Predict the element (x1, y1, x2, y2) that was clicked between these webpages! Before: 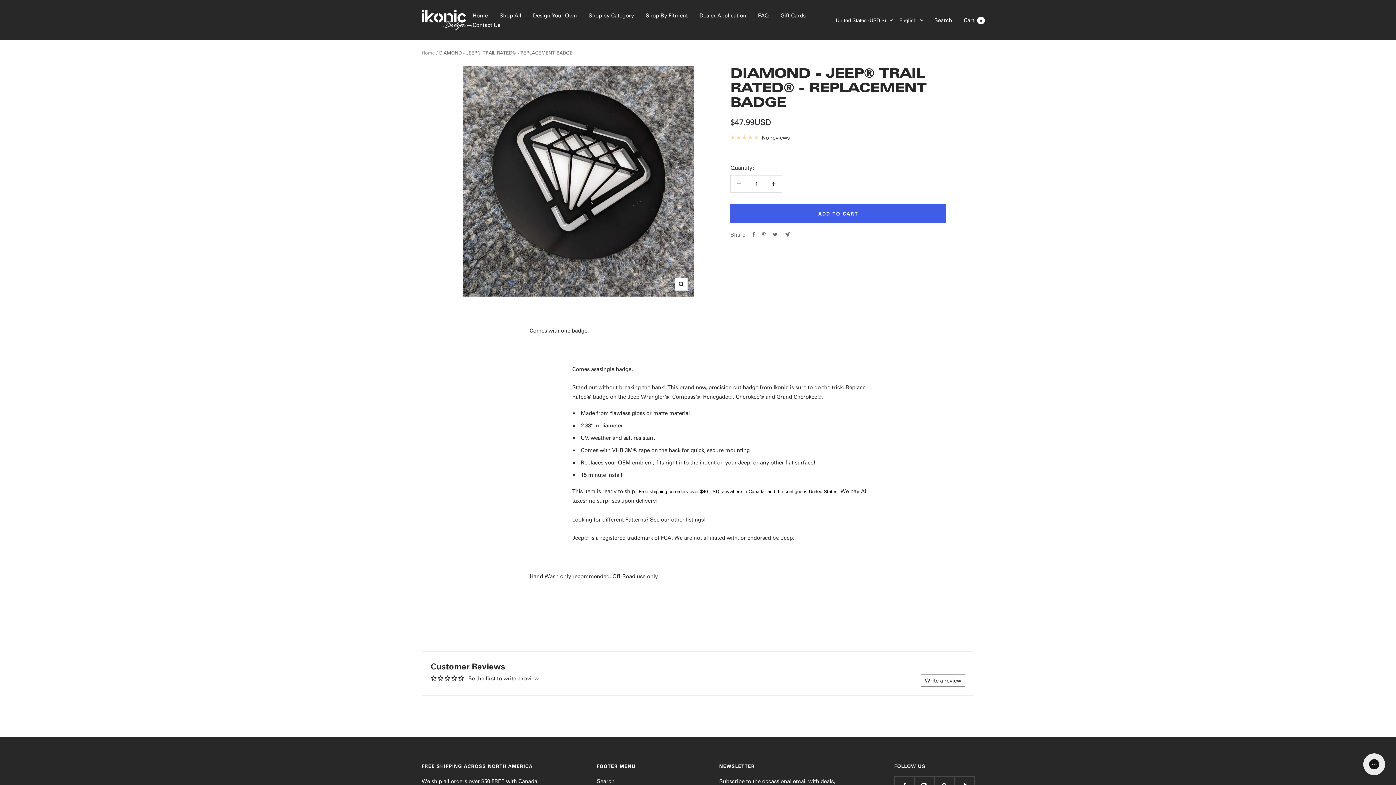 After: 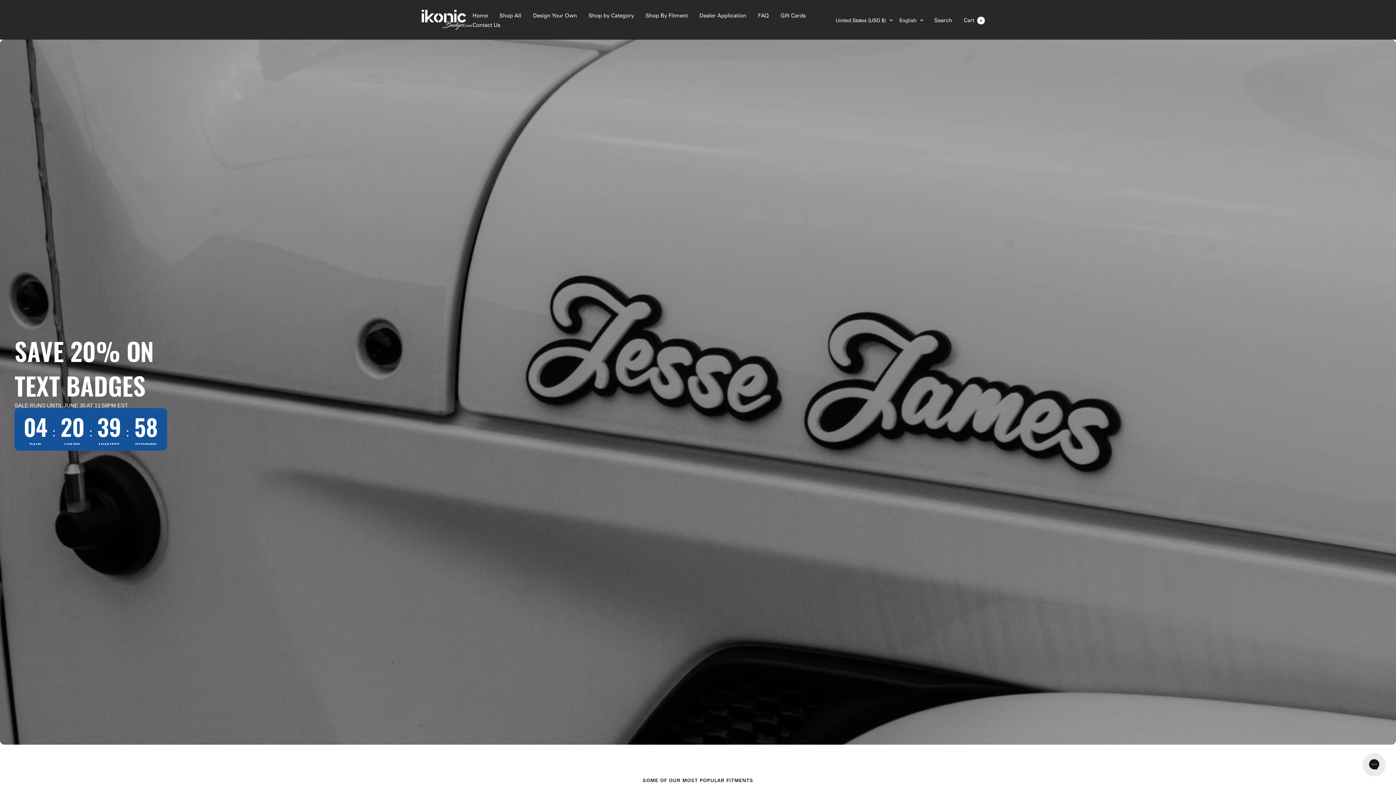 Action: label: Home bbox: (472, 10, 488, 19)